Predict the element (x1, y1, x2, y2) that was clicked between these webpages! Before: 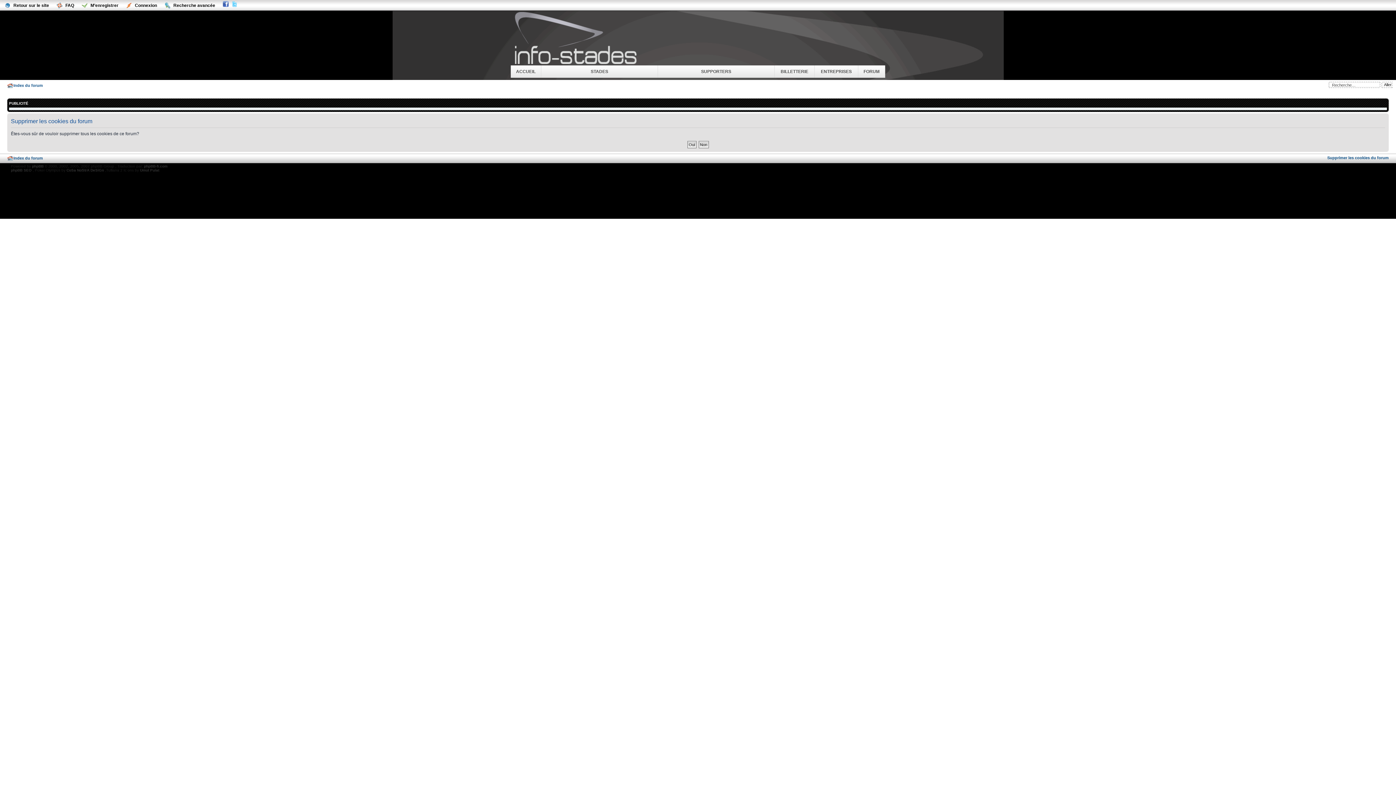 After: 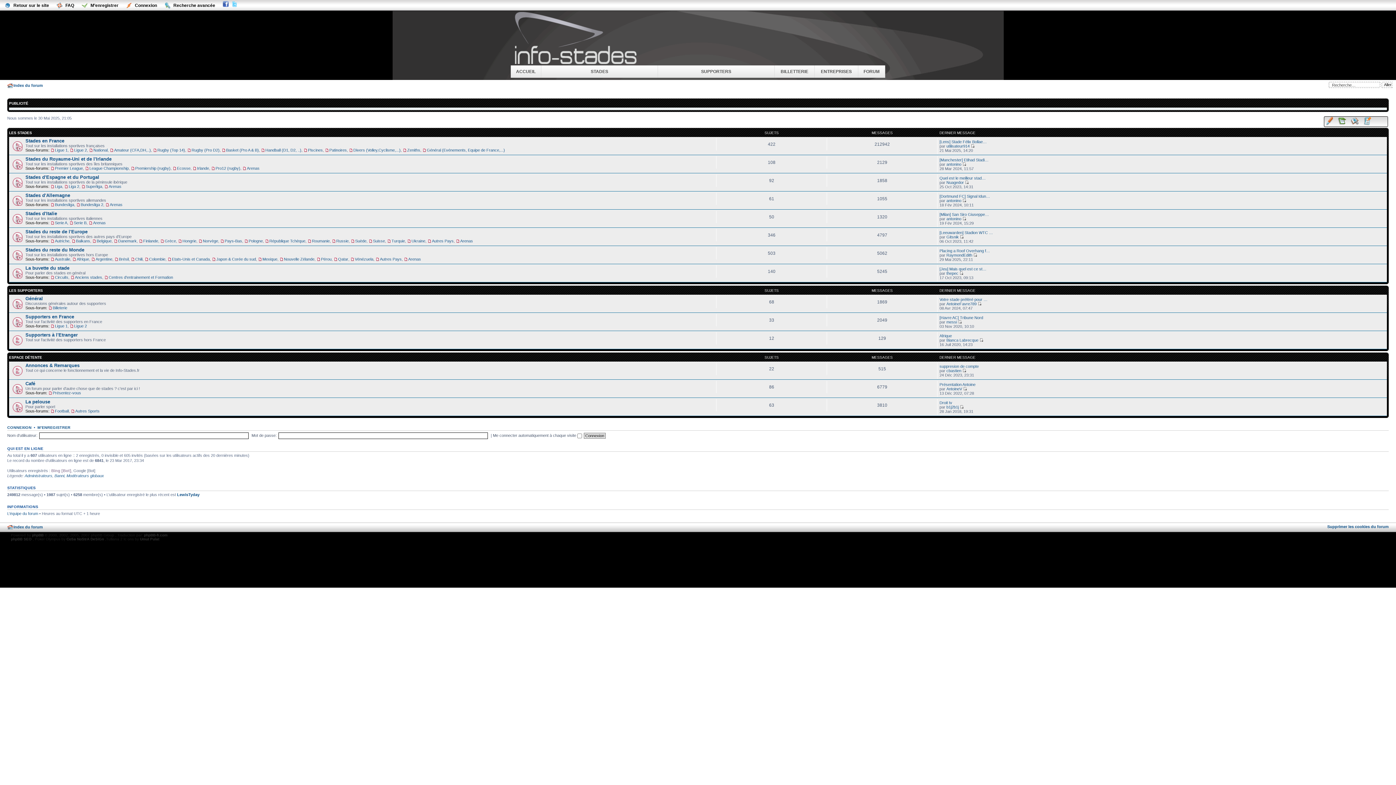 Action: label: Index du forum bbox: (13, 83, 42, 87)